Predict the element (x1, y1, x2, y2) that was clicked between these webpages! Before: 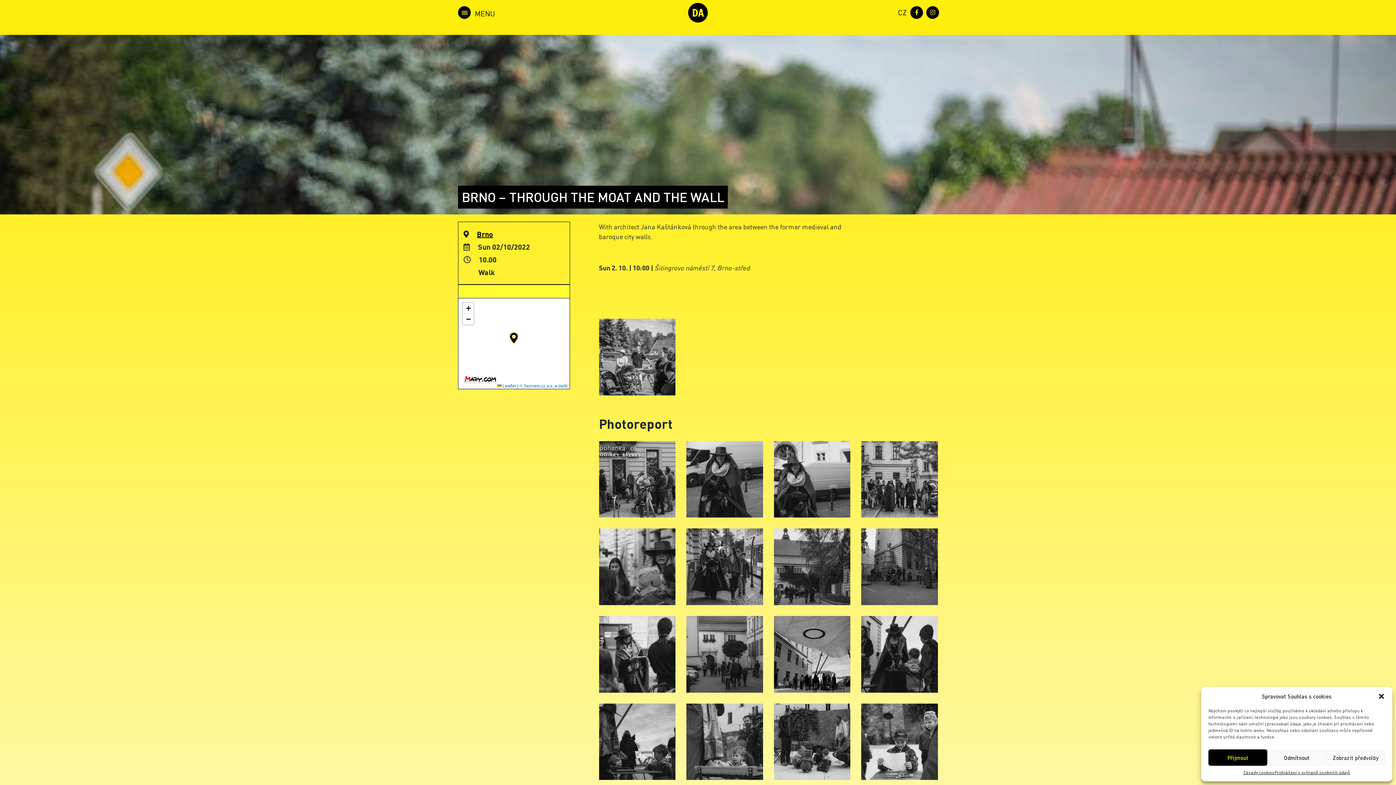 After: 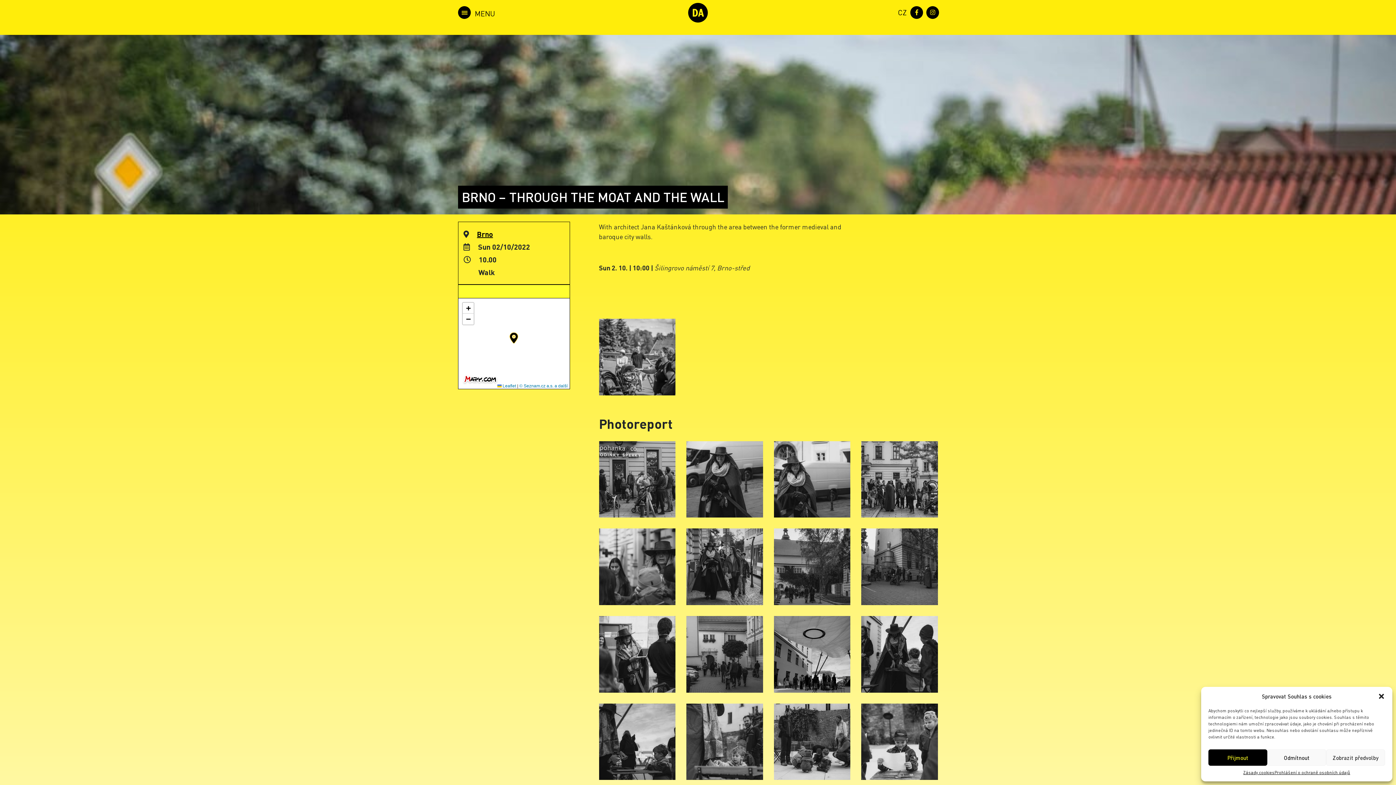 Action: bbox: (926, 6, 939, 18)